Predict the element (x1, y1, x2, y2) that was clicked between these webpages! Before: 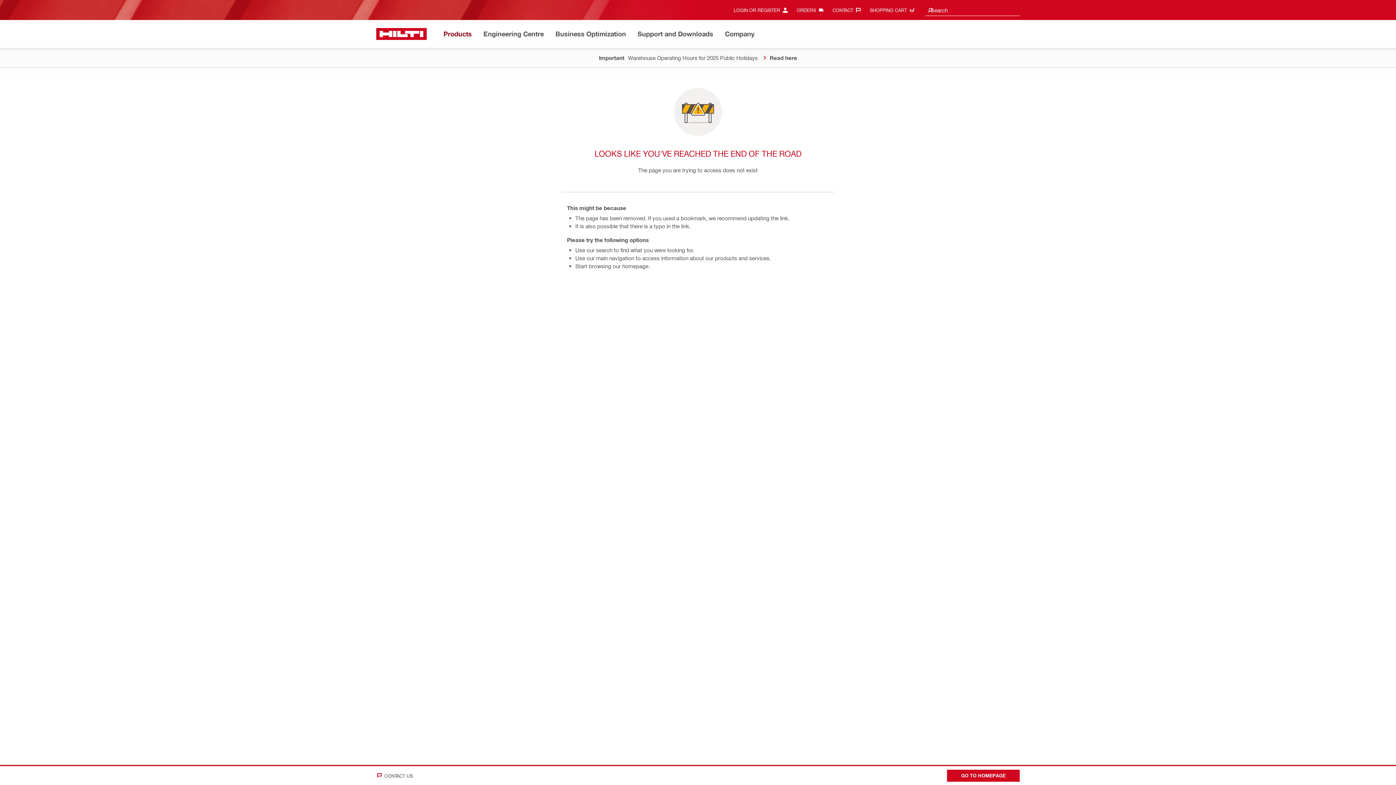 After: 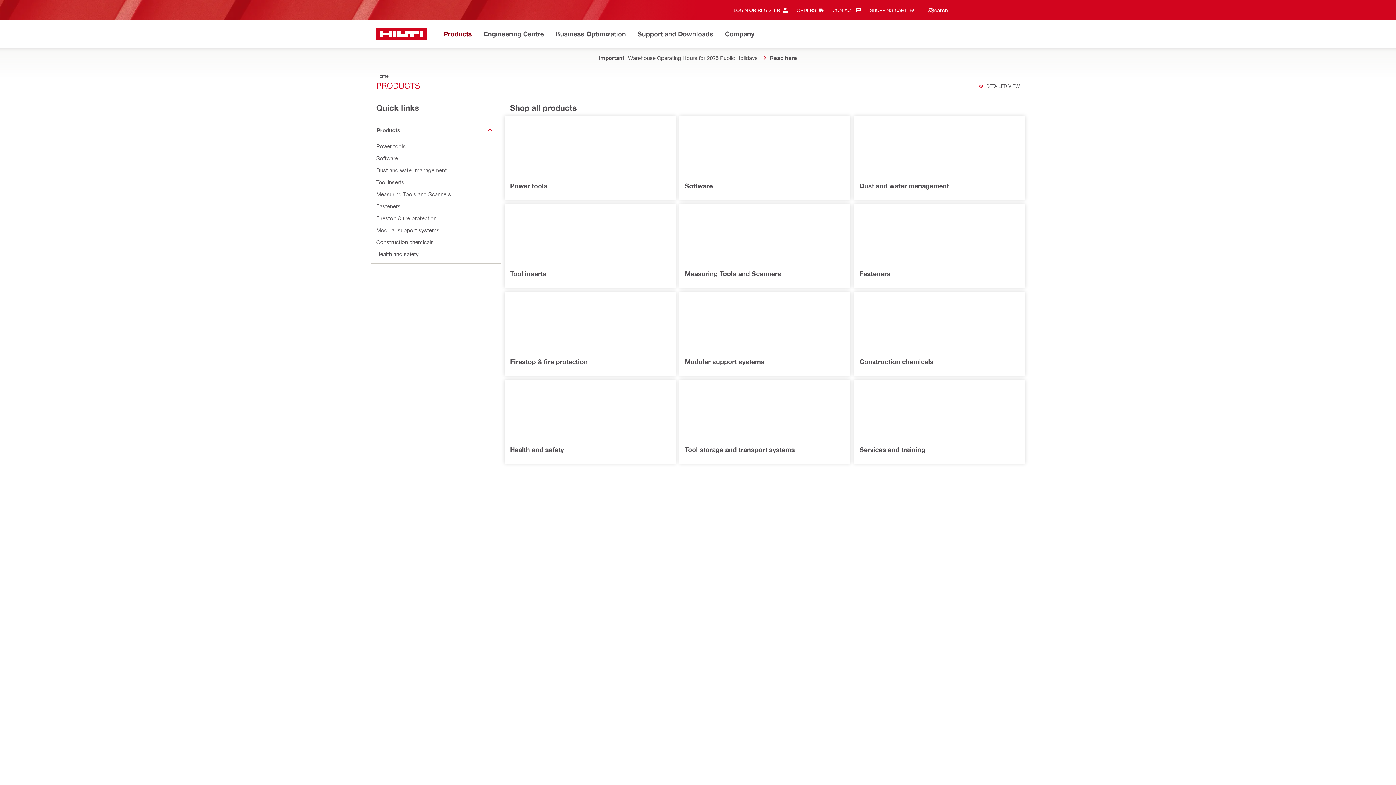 Action: label: Products bbox: (443, 28, 472, 40)